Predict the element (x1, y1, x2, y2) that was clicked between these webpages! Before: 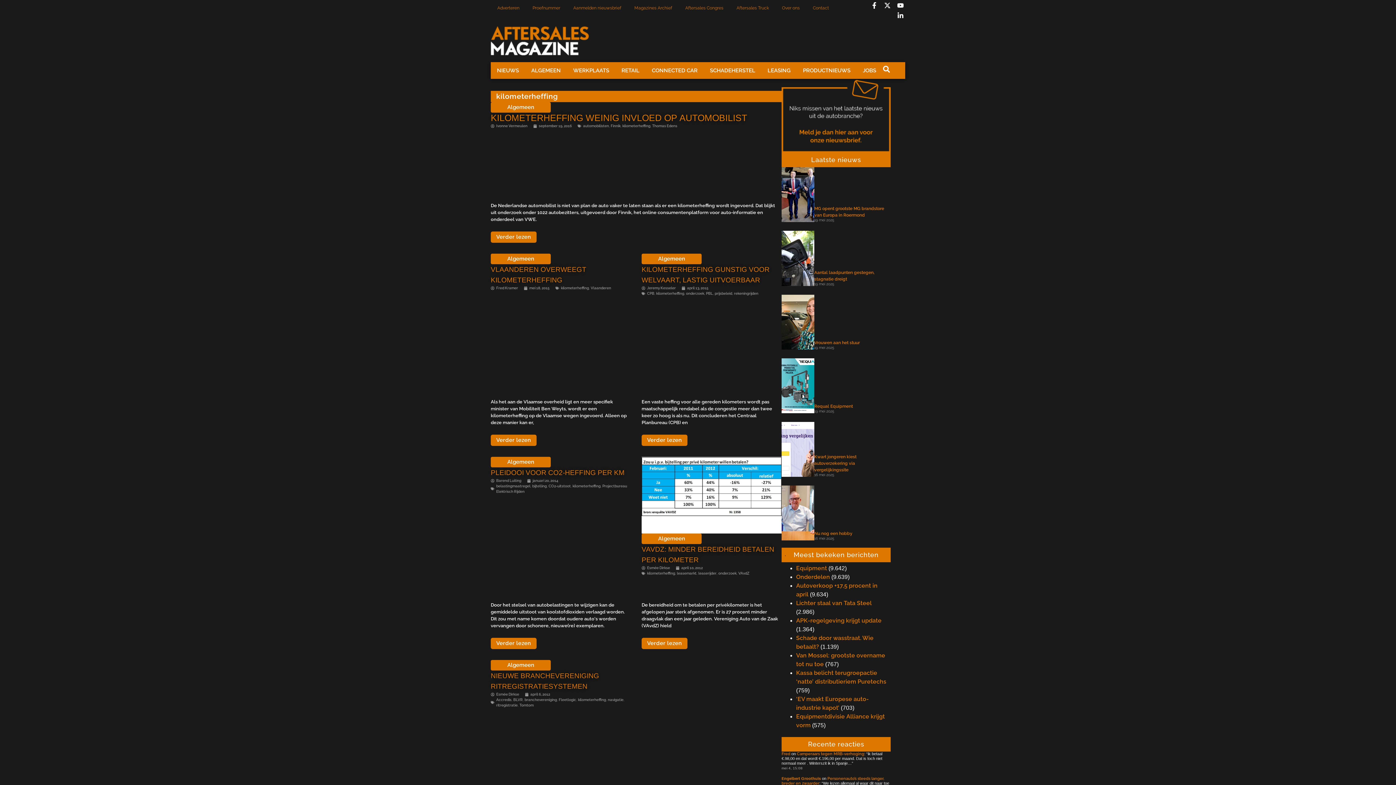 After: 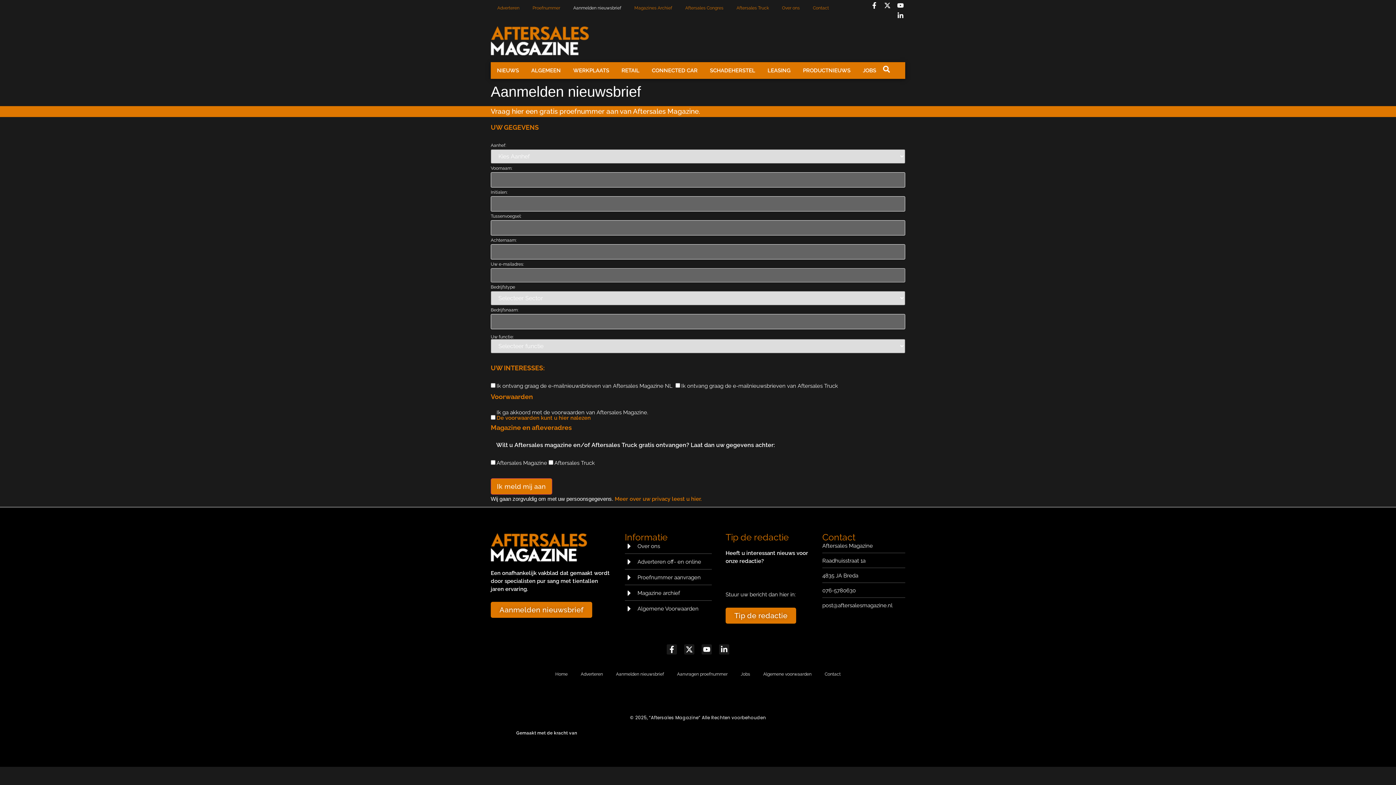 Action: bbox: (781, 80, 890, 152)